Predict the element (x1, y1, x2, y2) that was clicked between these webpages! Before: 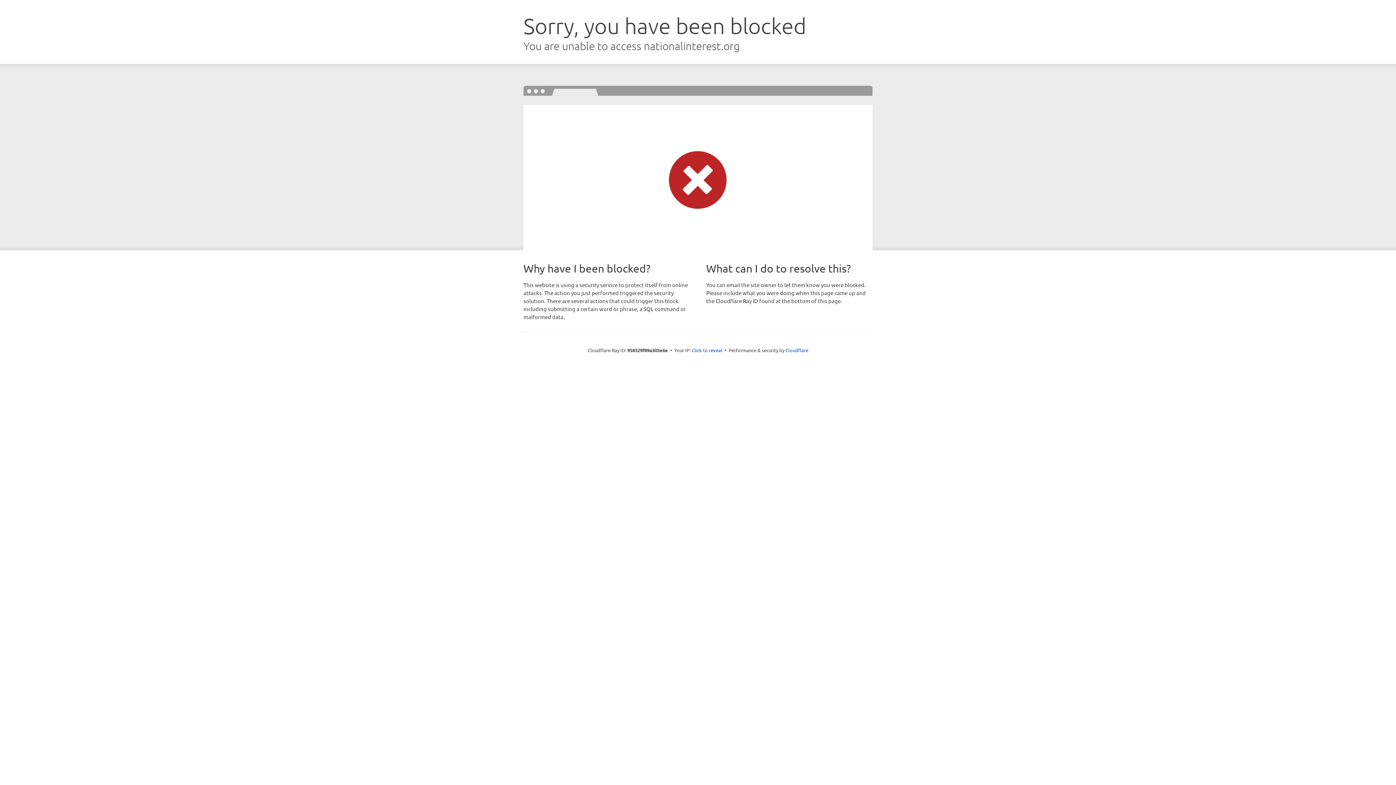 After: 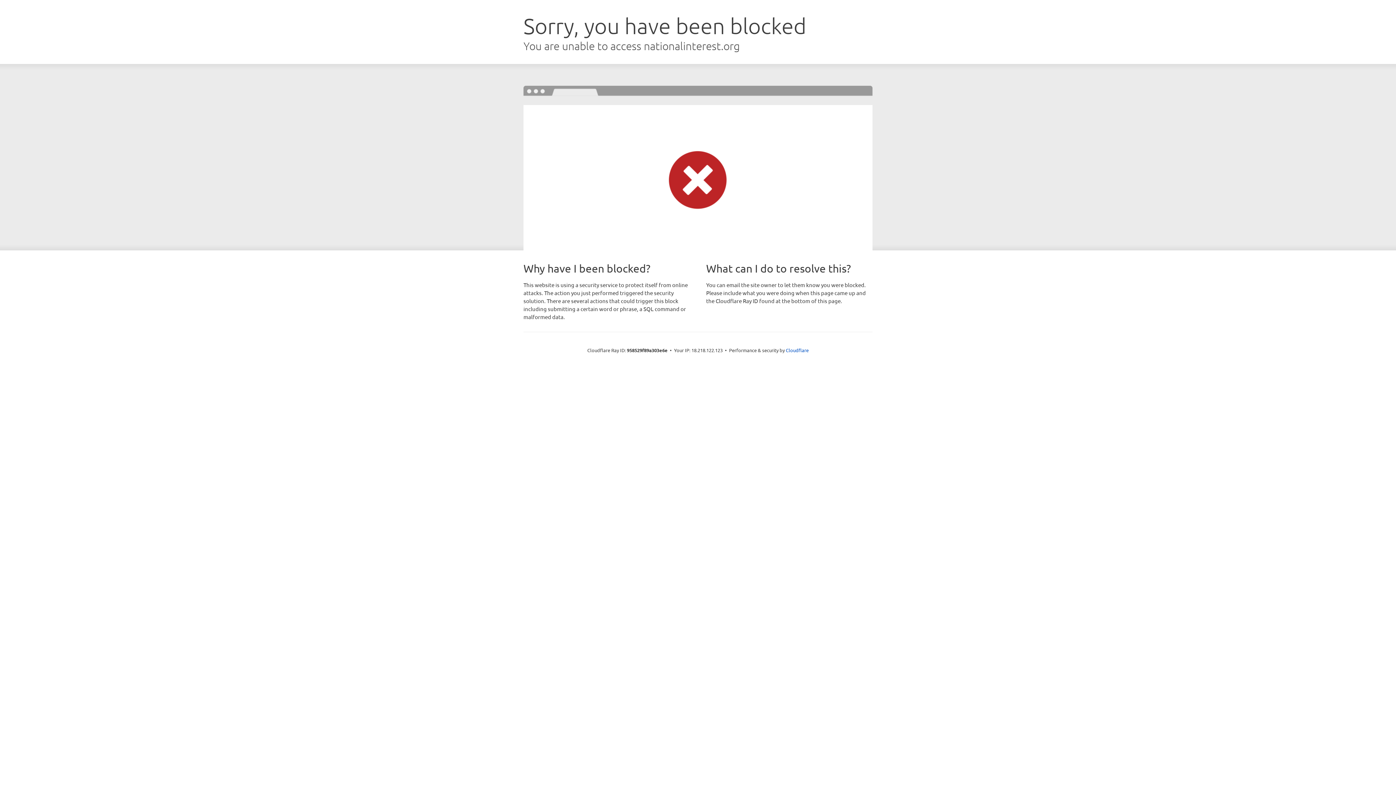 Action: label: Click to reveal bbox: (692, 346, 722, 353)